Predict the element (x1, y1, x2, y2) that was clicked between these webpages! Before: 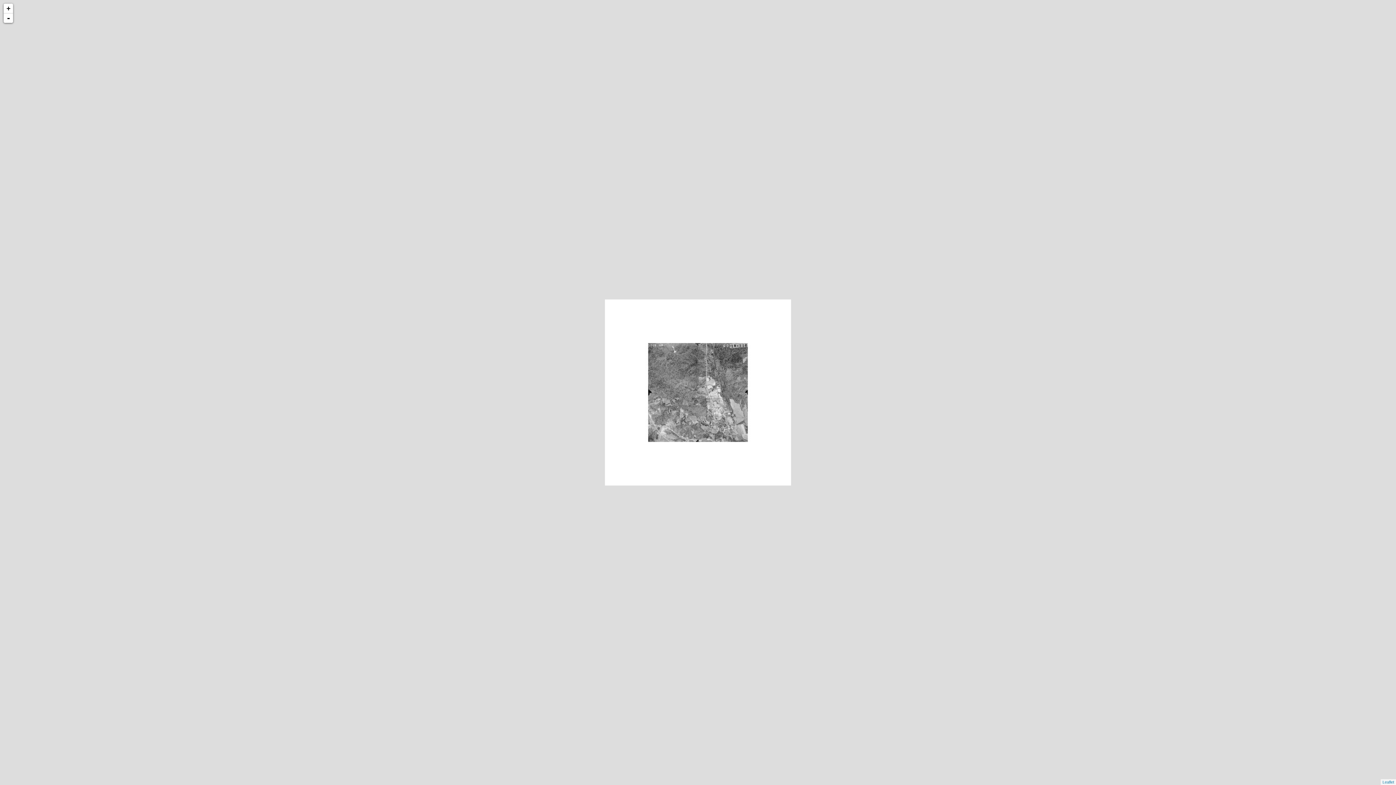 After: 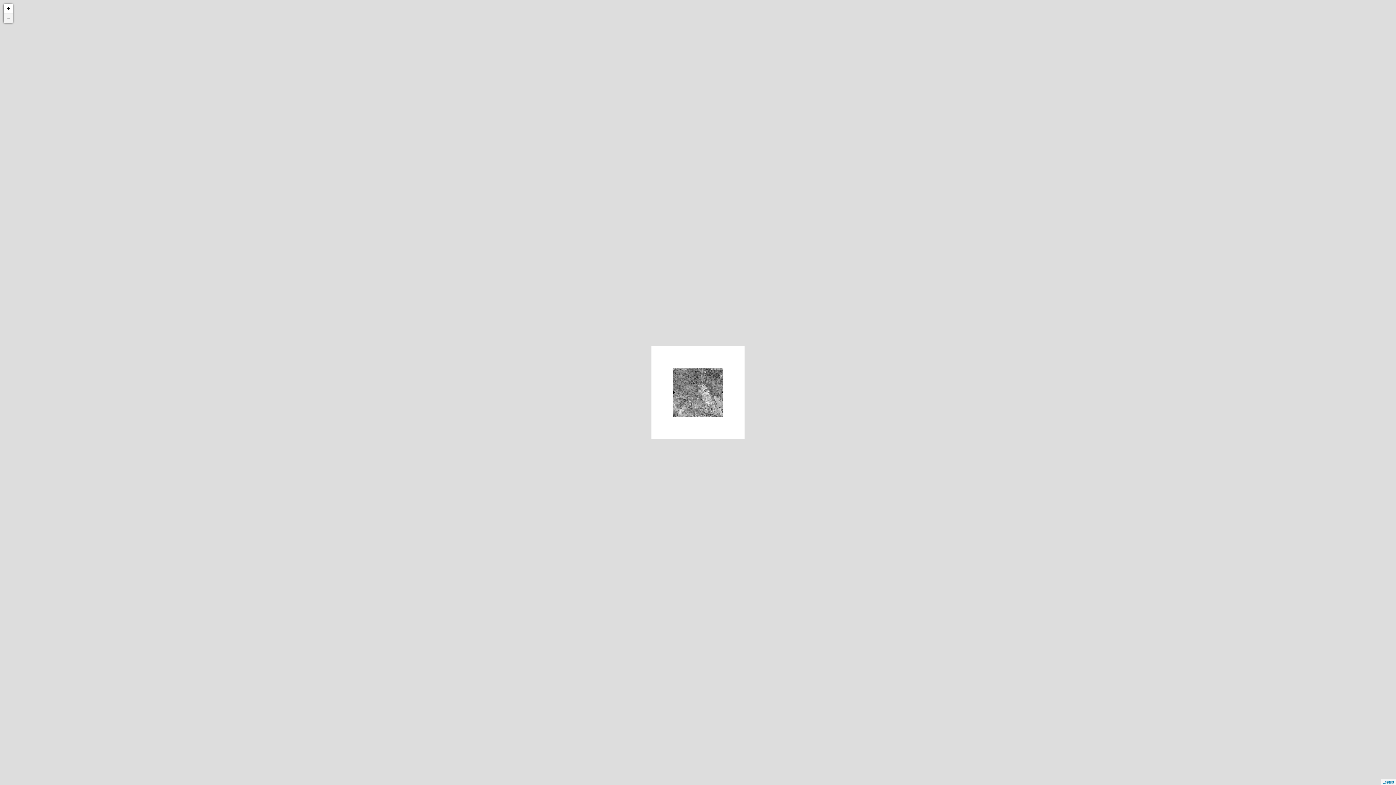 Action: bbox: (3, 13, 13, 22) label: -